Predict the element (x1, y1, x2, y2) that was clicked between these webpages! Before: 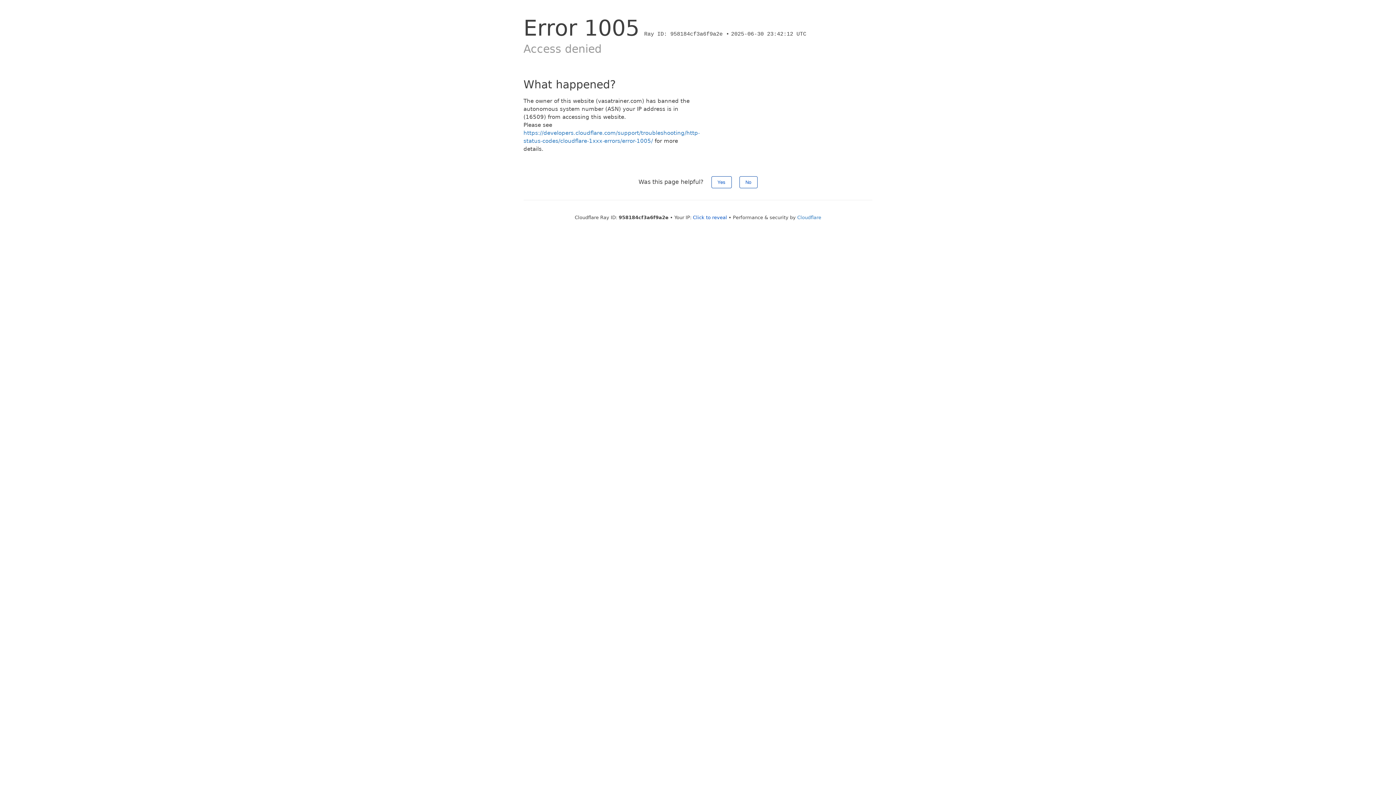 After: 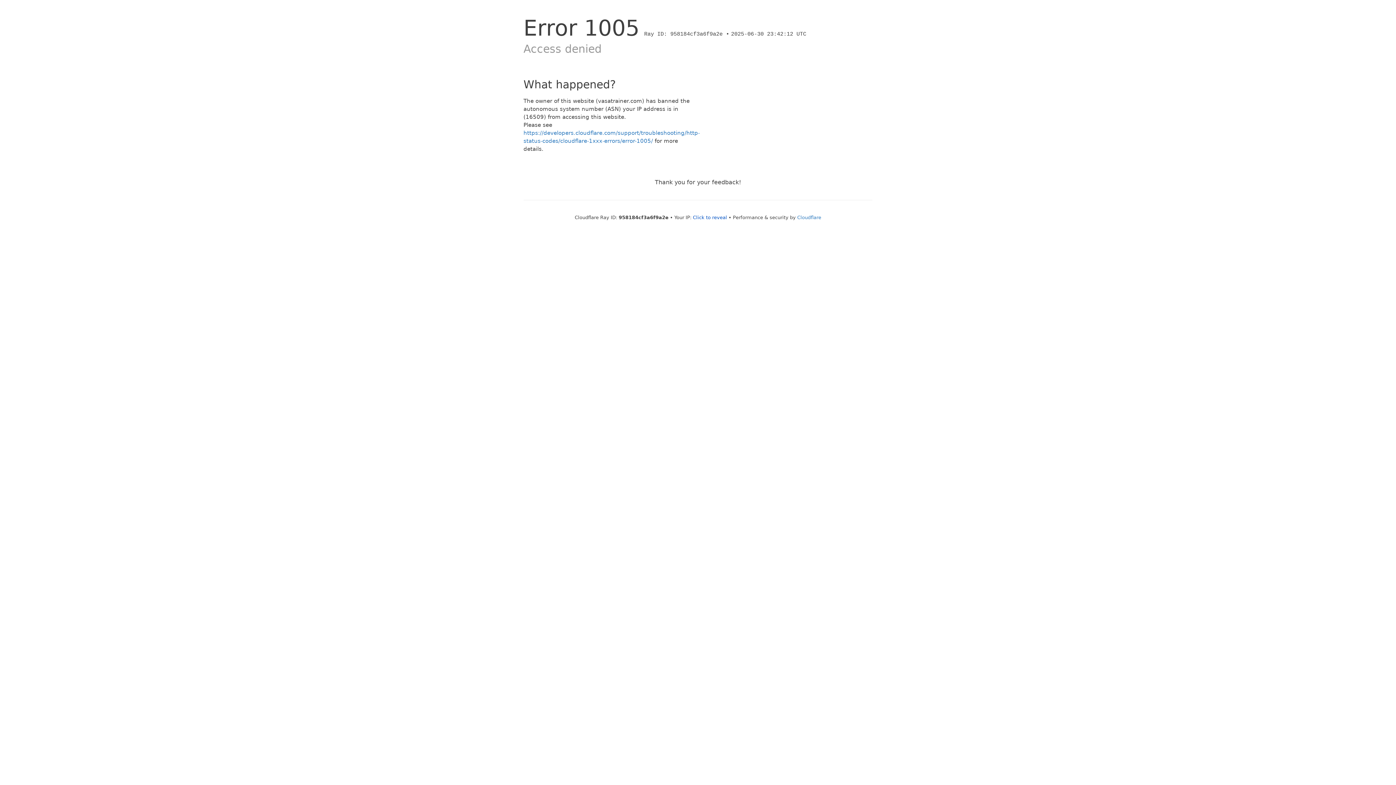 Action: bbox: (711, 176, 731, 188) label: Yes